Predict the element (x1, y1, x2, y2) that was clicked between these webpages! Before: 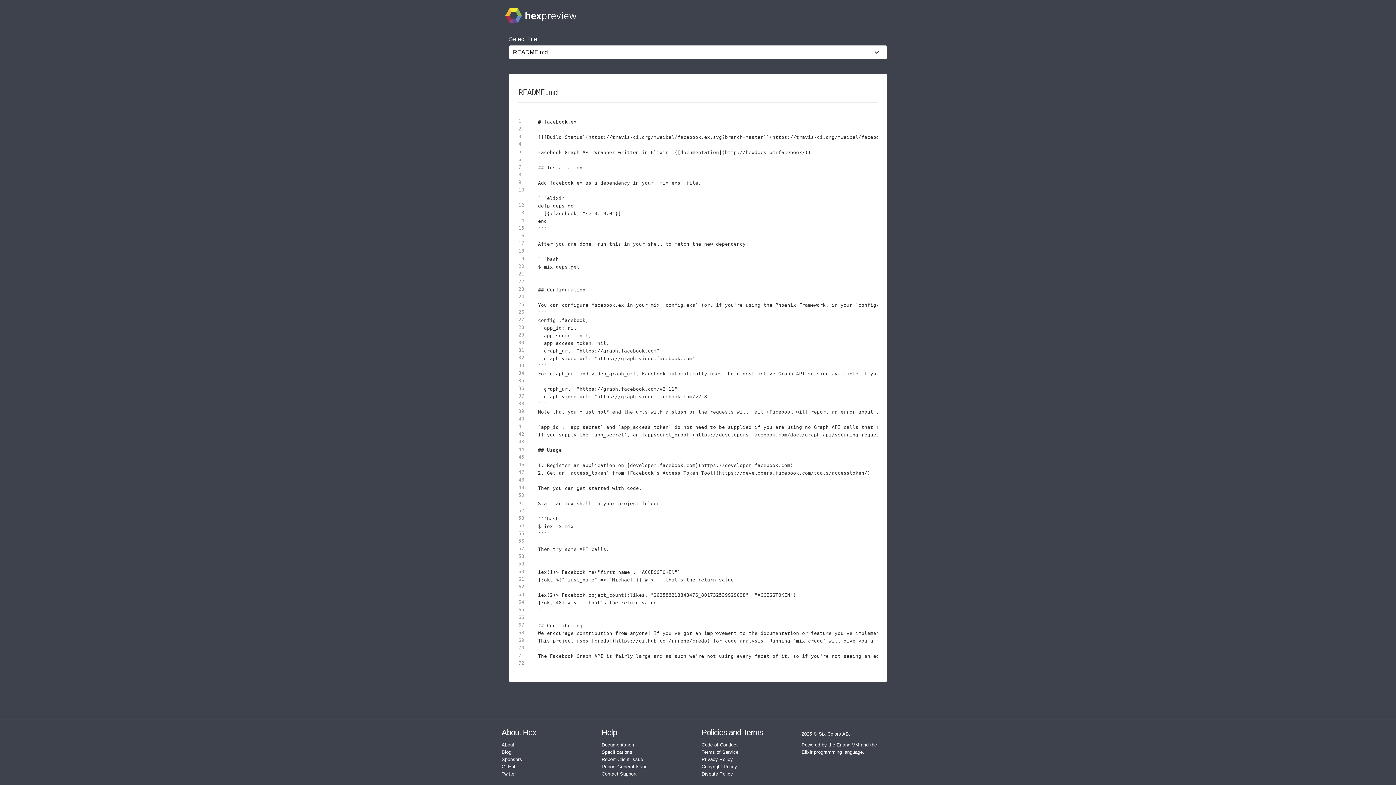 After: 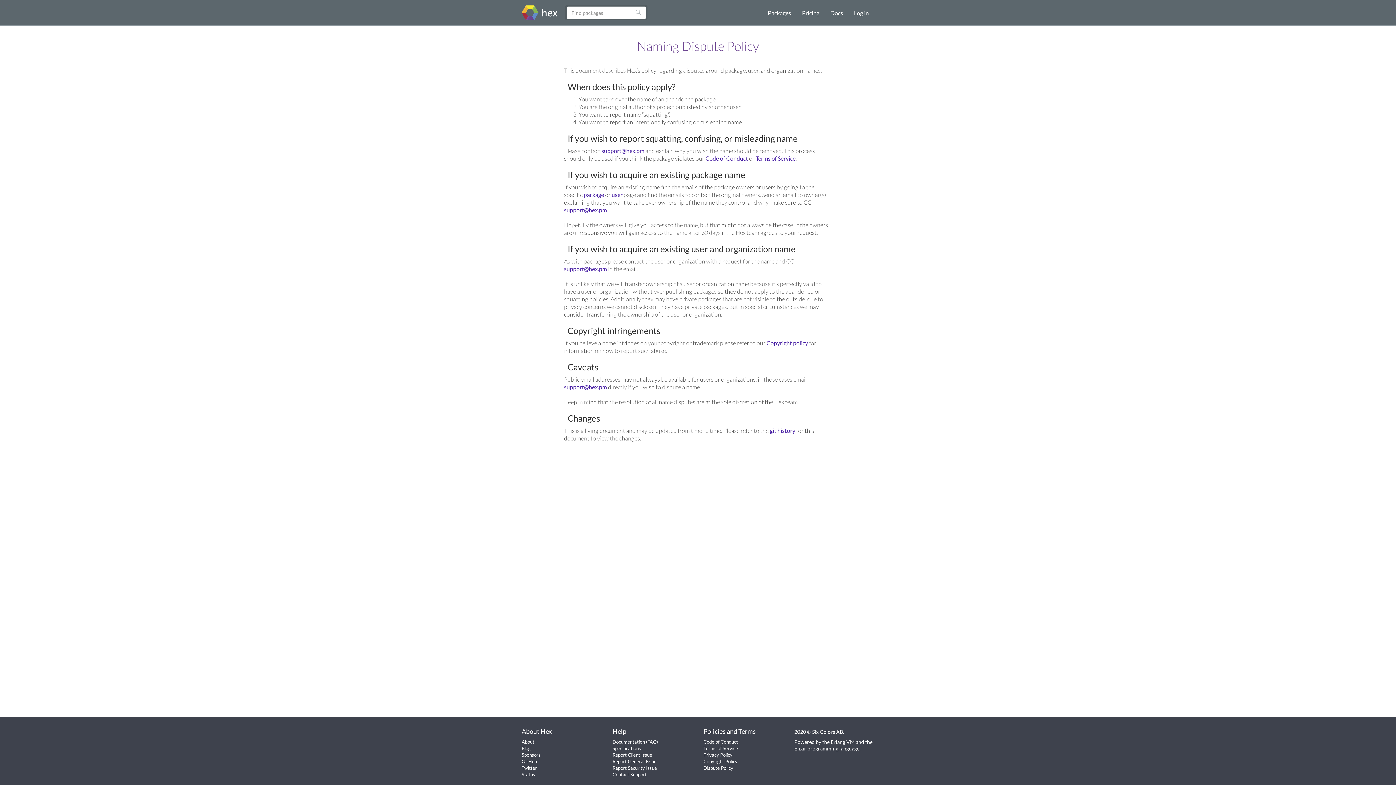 Action: label: Dispute Policy bbox: (701, 771, 733, 777)